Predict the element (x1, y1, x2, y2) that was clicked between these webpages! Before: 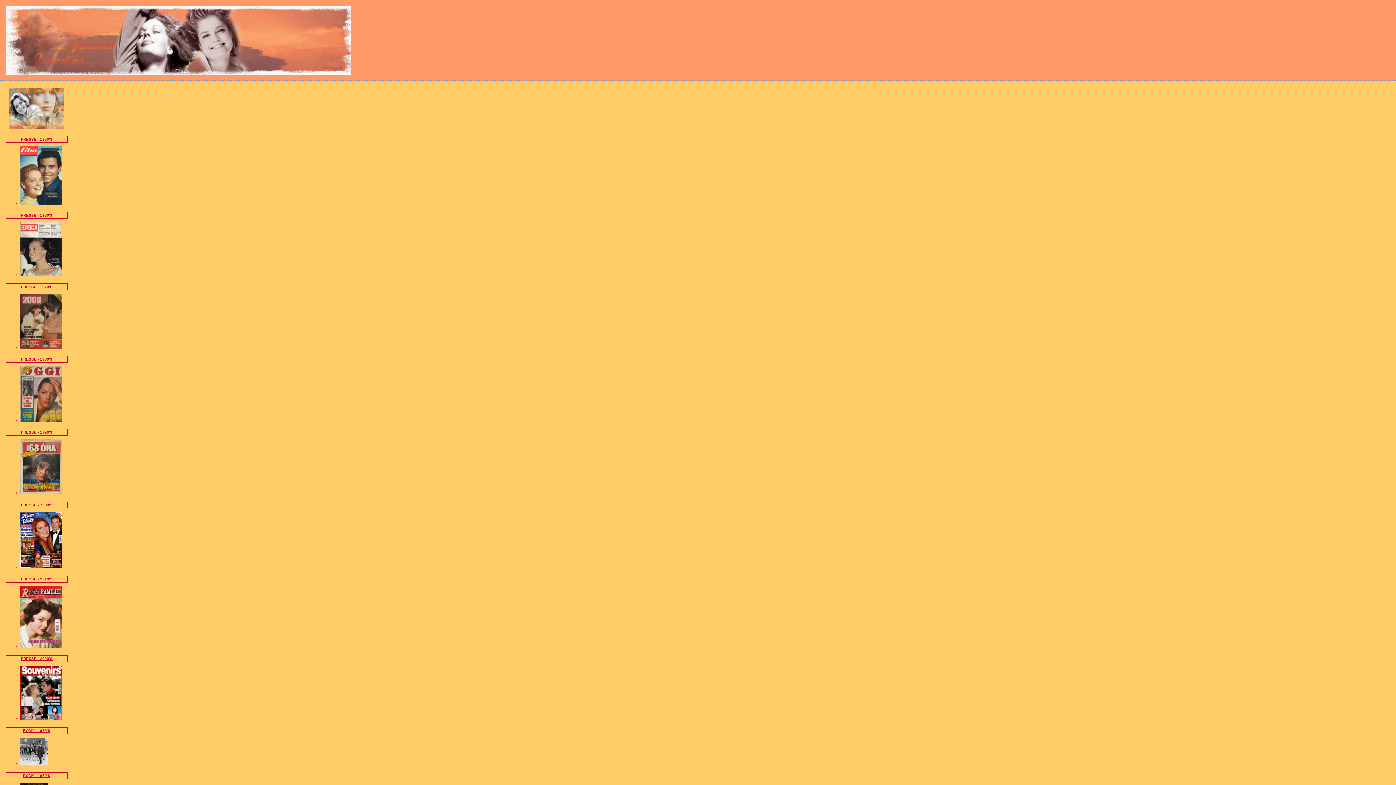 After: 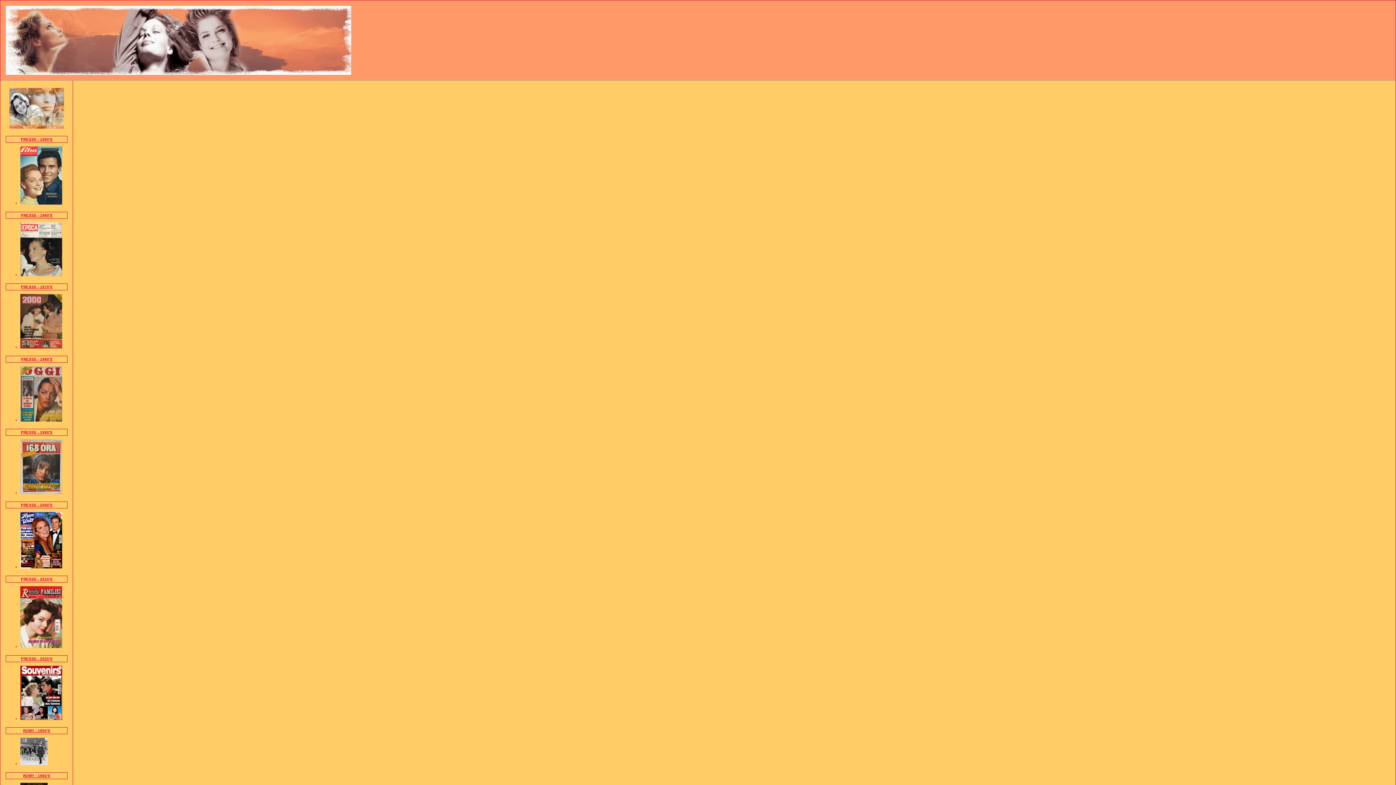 Action: label: De Romy Schneider... à Sarah Biasini bbox: (0, 0, 1396, 80)